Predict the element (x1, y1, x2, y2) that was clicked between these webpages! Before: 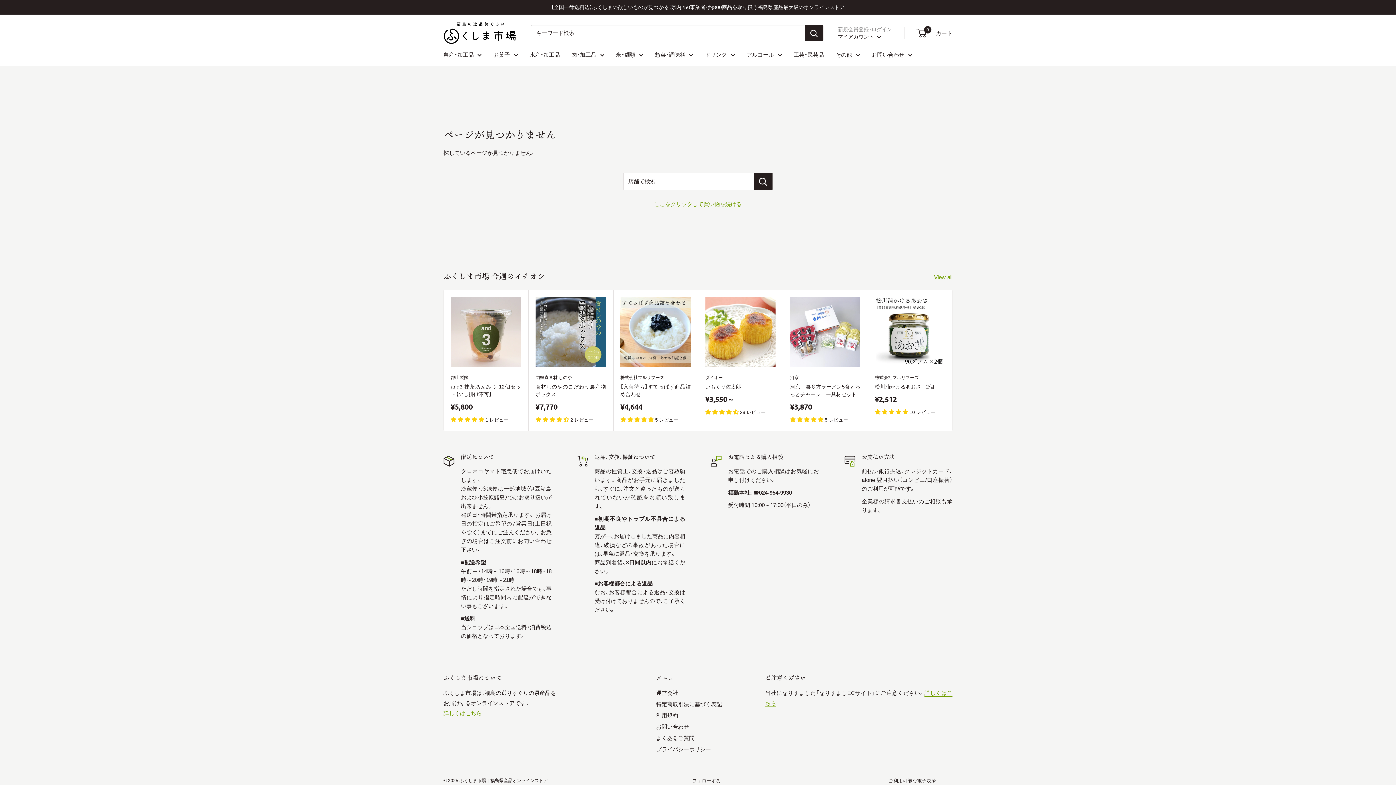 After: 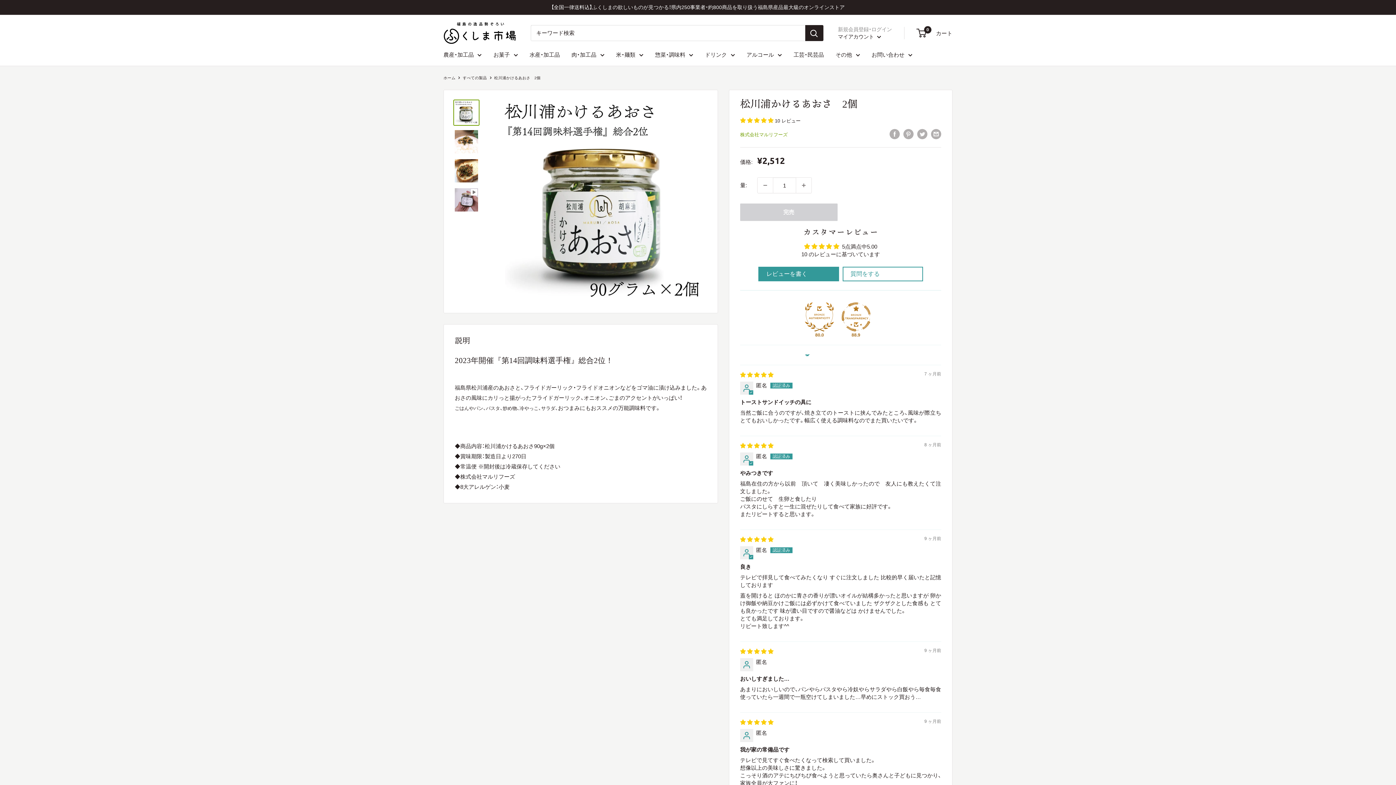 Action: label: 松川浦かけるあおさ　2個 bbox: (875, 383, 945, 391)